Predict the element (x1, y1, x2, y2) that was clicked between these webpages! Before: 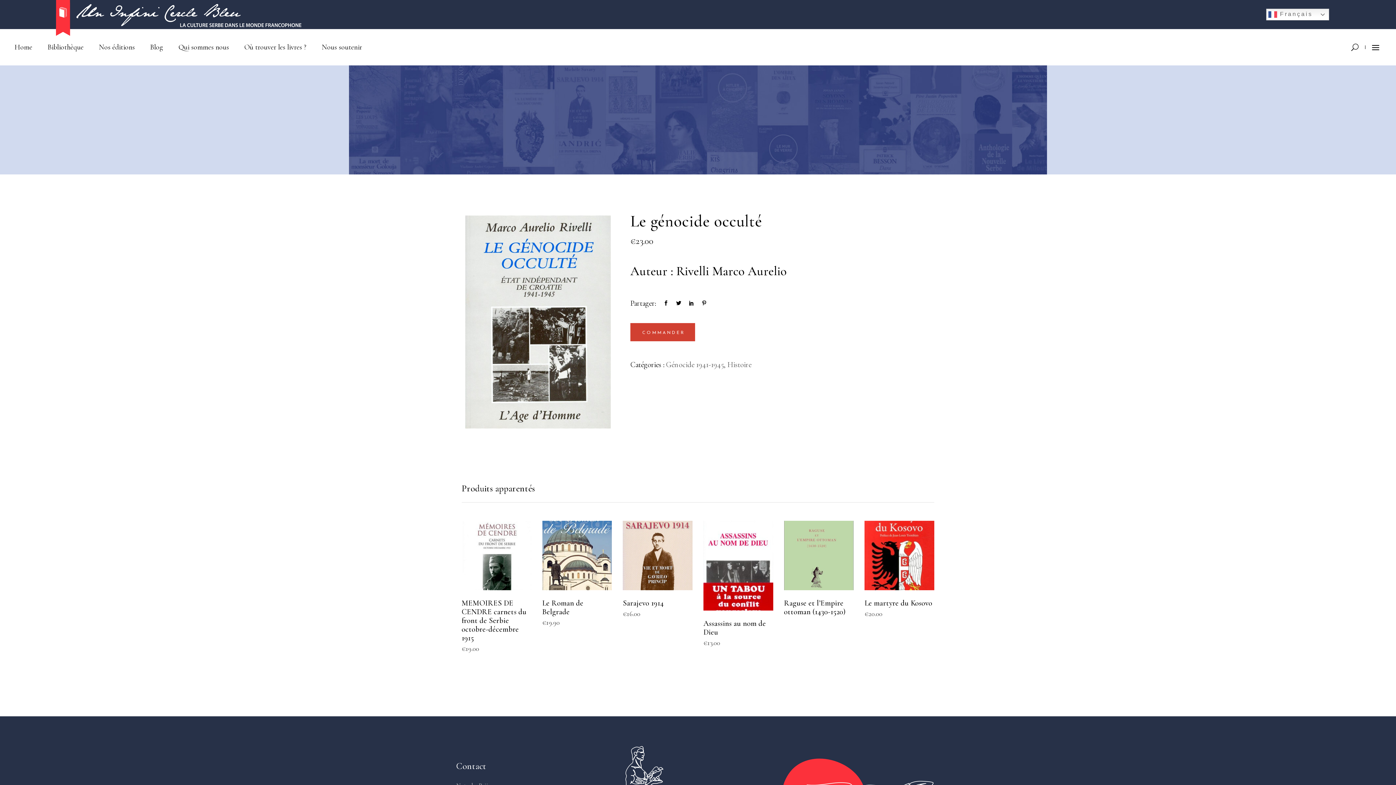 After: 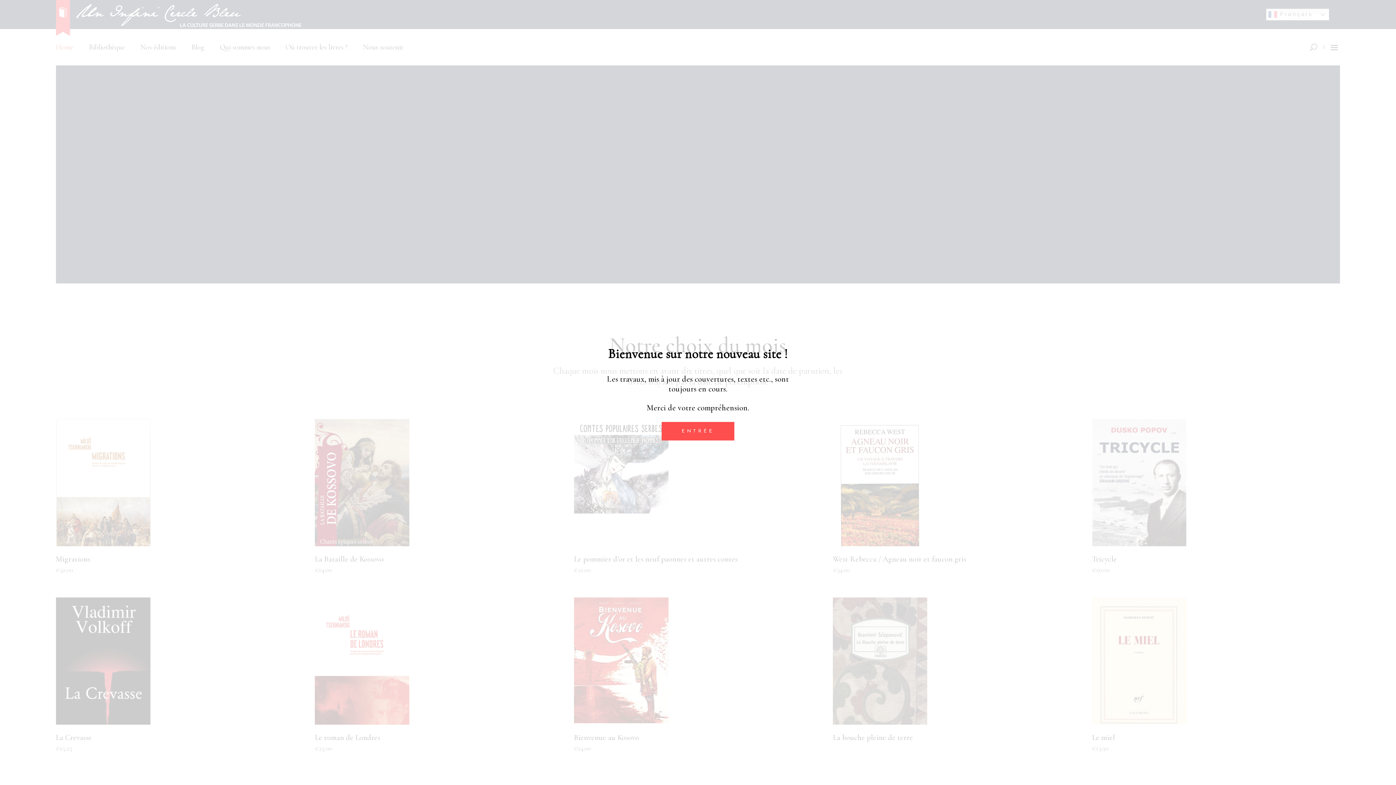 Action: label: Bibliothèque bbox: (40, 29, 91, 65)